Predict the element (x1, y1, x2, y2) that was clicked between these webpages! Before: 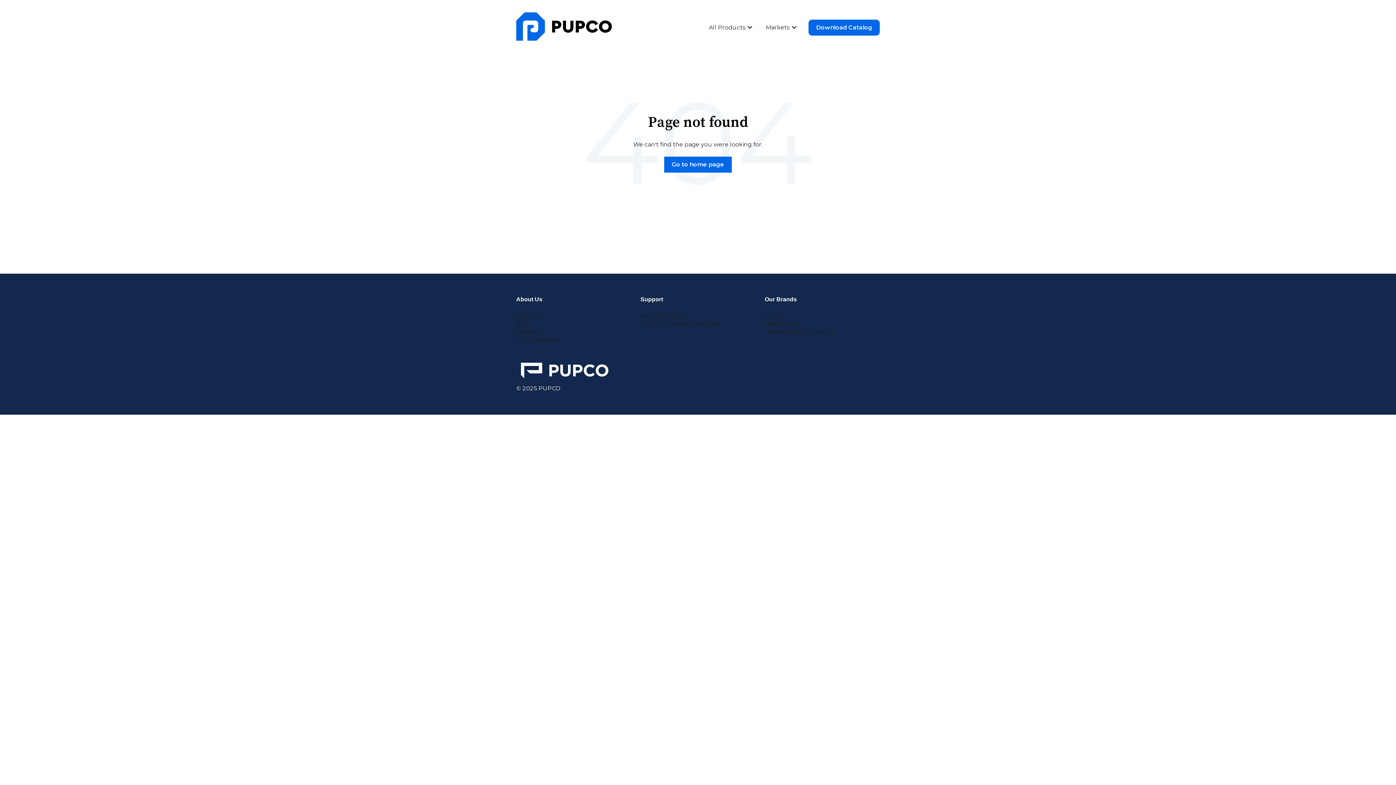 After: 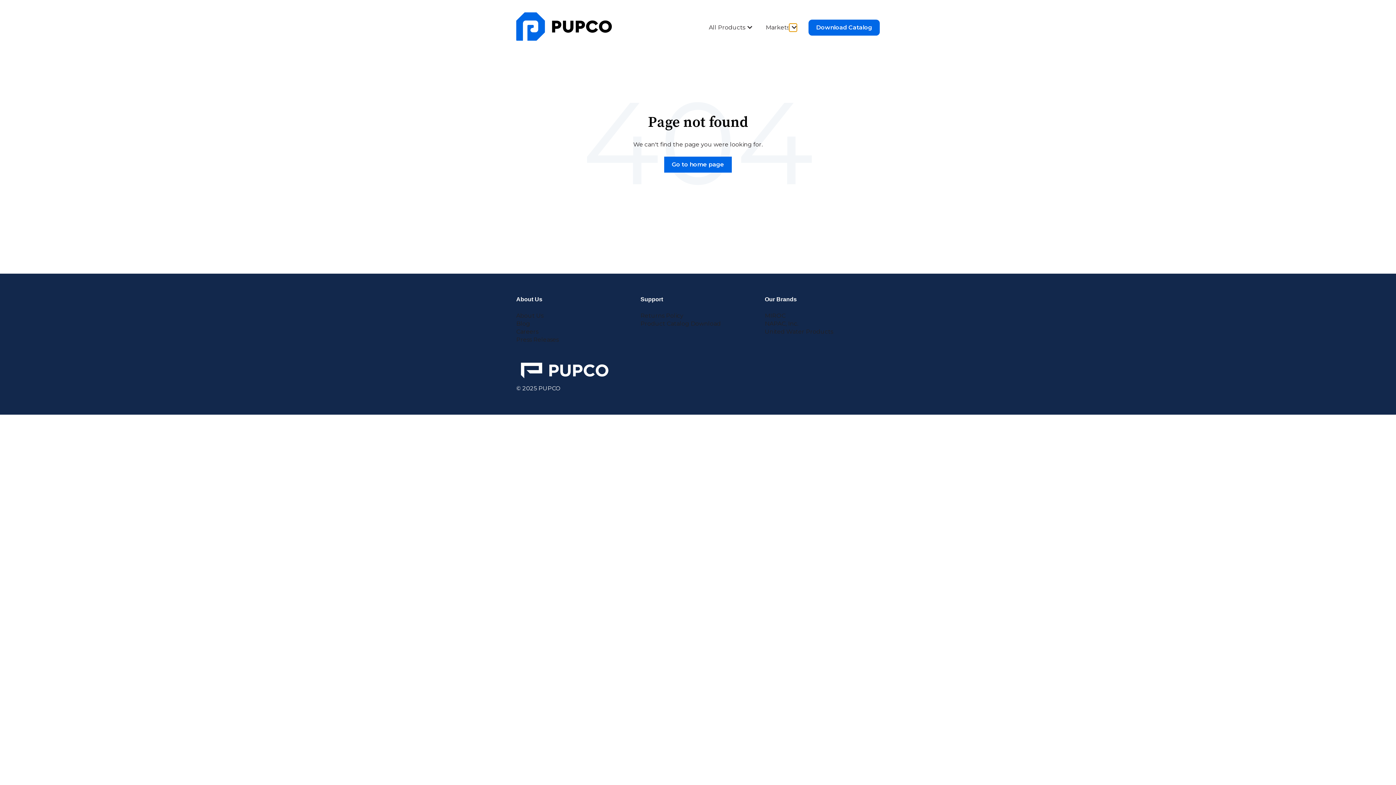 Action: label: Show submenu for {{ link.label }} bbox: (789, 23, 797, 31)